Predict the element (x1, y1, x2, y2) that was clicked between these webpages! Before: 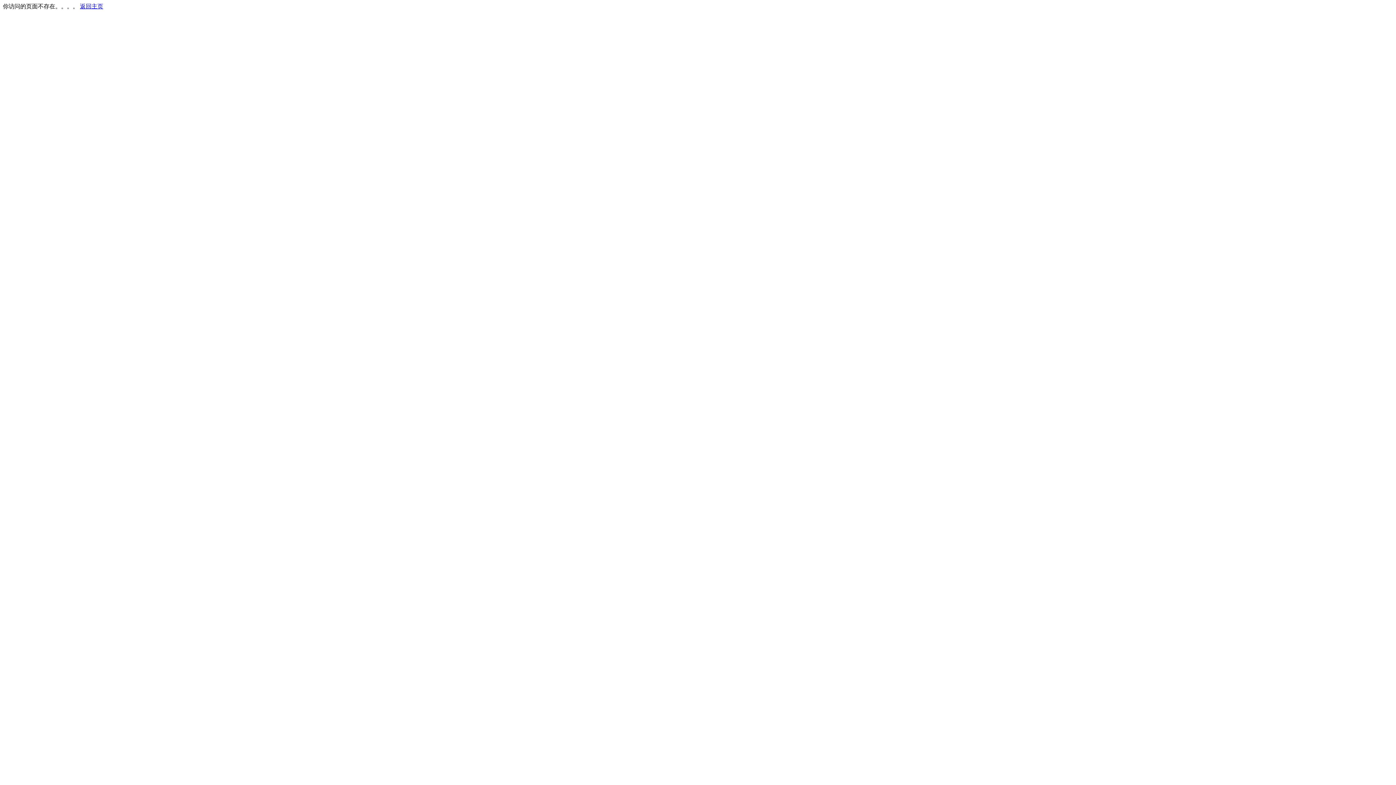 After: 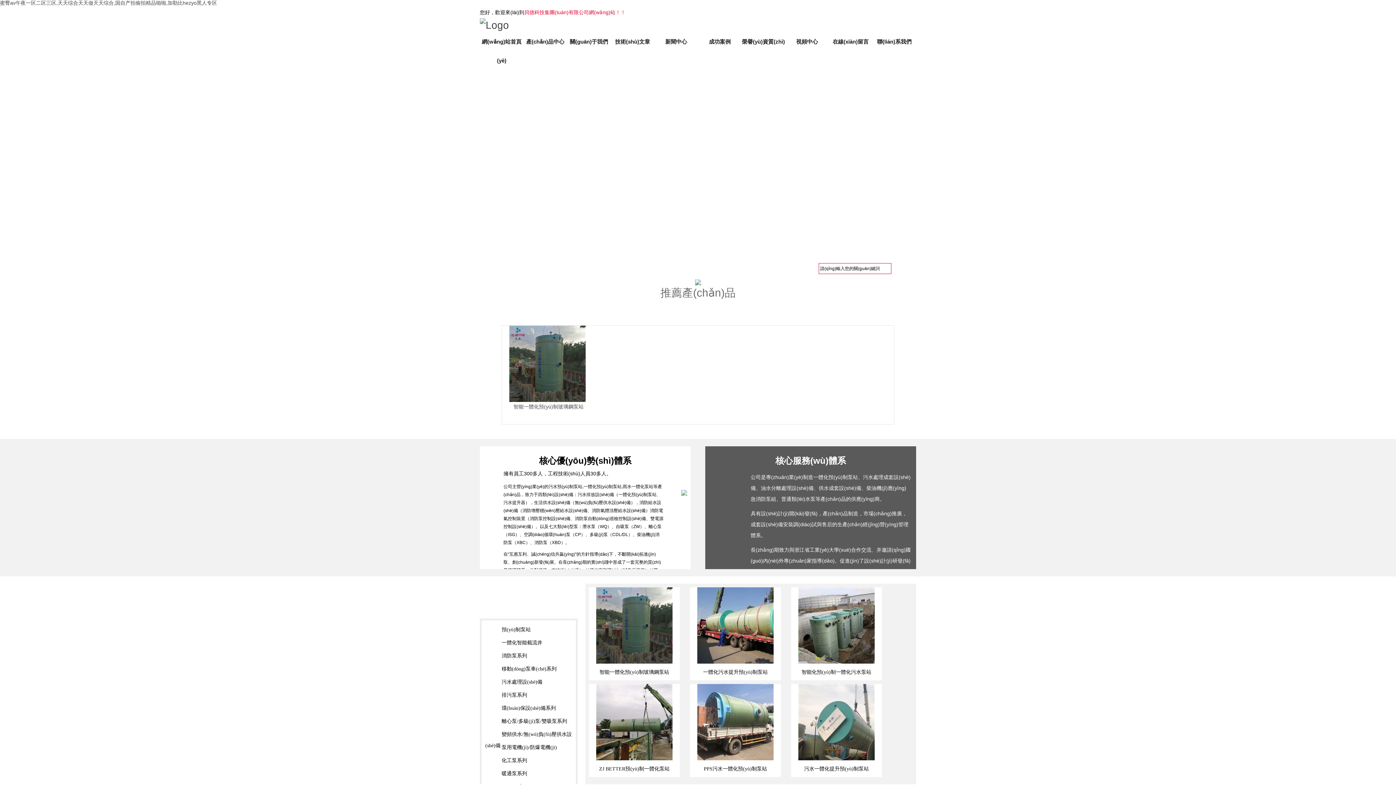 Action: label: 返回主页 bbox: (80, 3, 103, 9)